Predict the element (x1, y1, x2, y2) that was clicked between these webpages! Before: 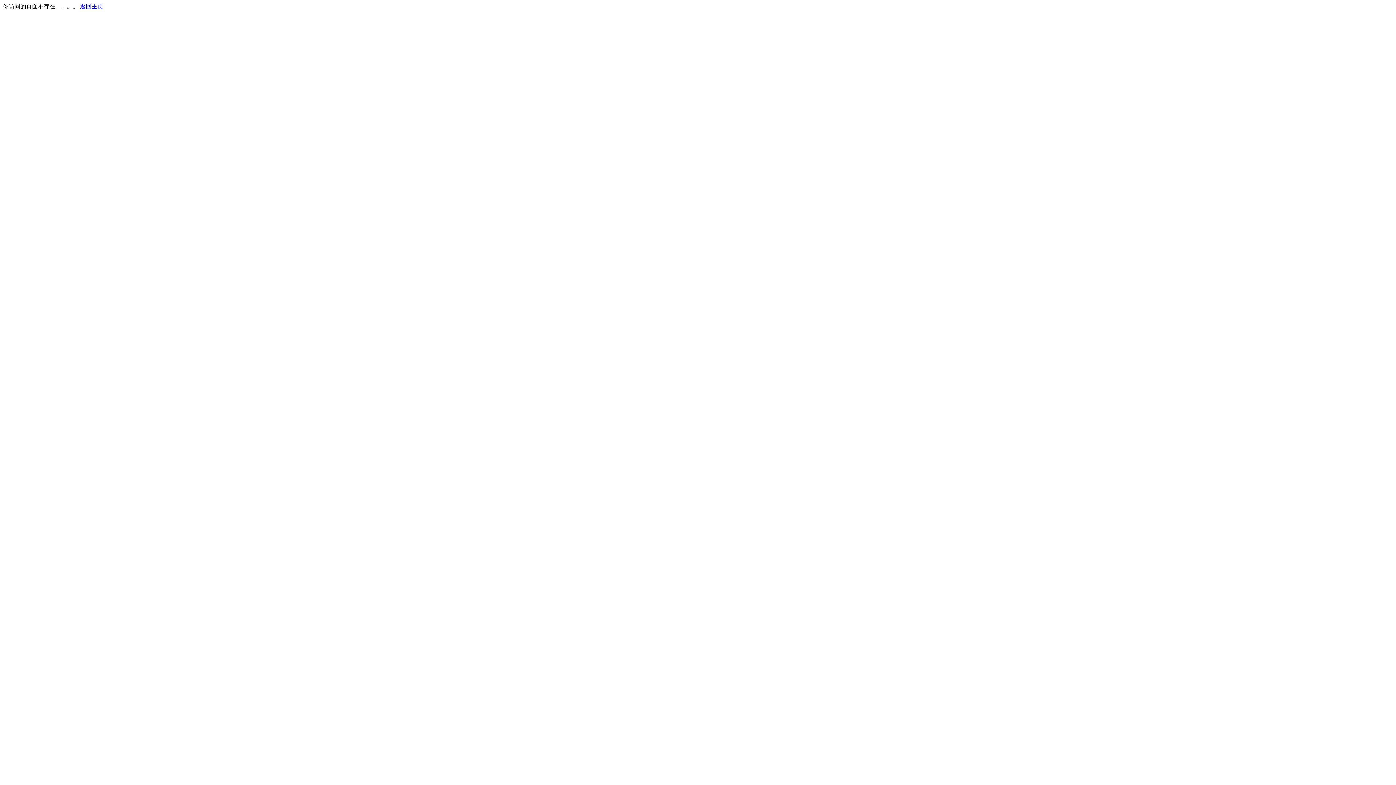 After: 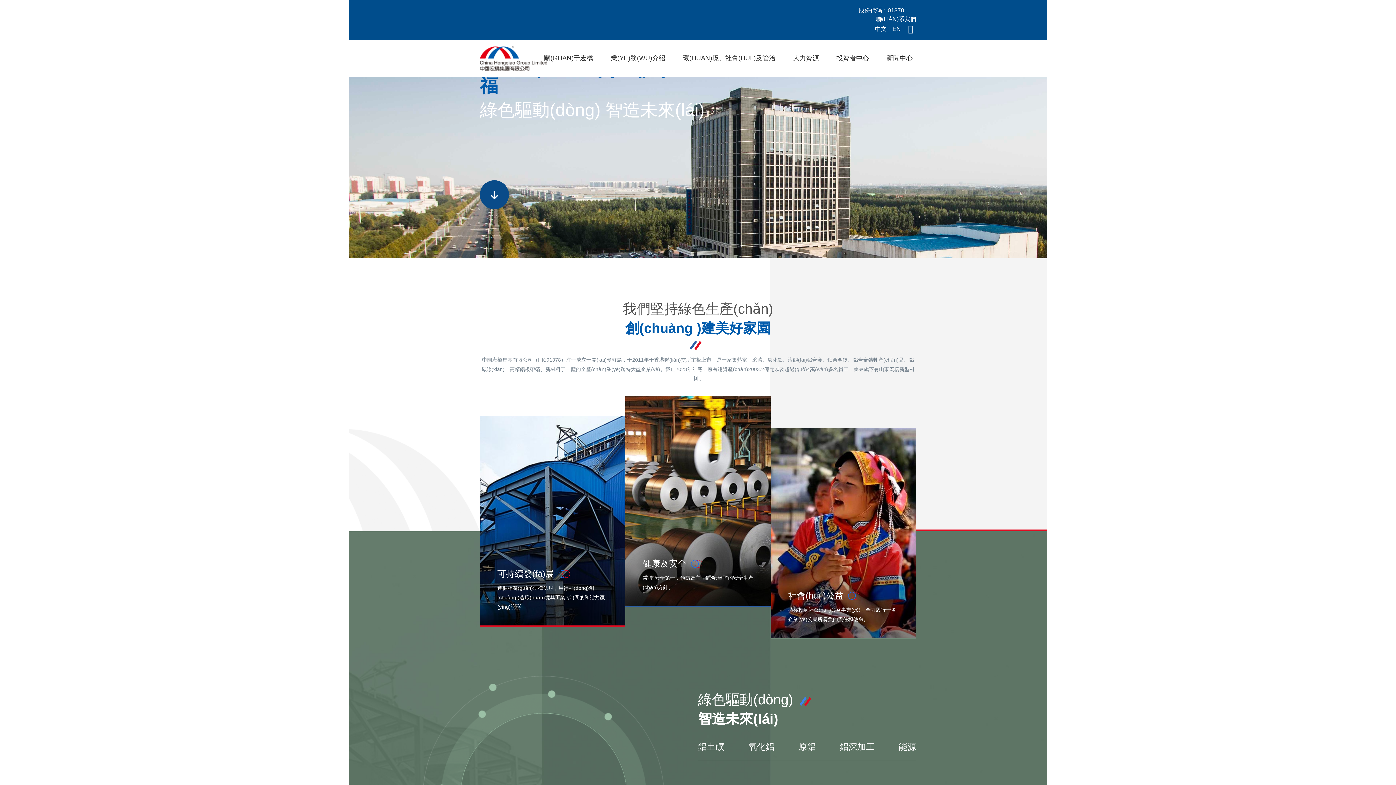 Action: bbox: (80, 3, 103, 9) label: 返回主页